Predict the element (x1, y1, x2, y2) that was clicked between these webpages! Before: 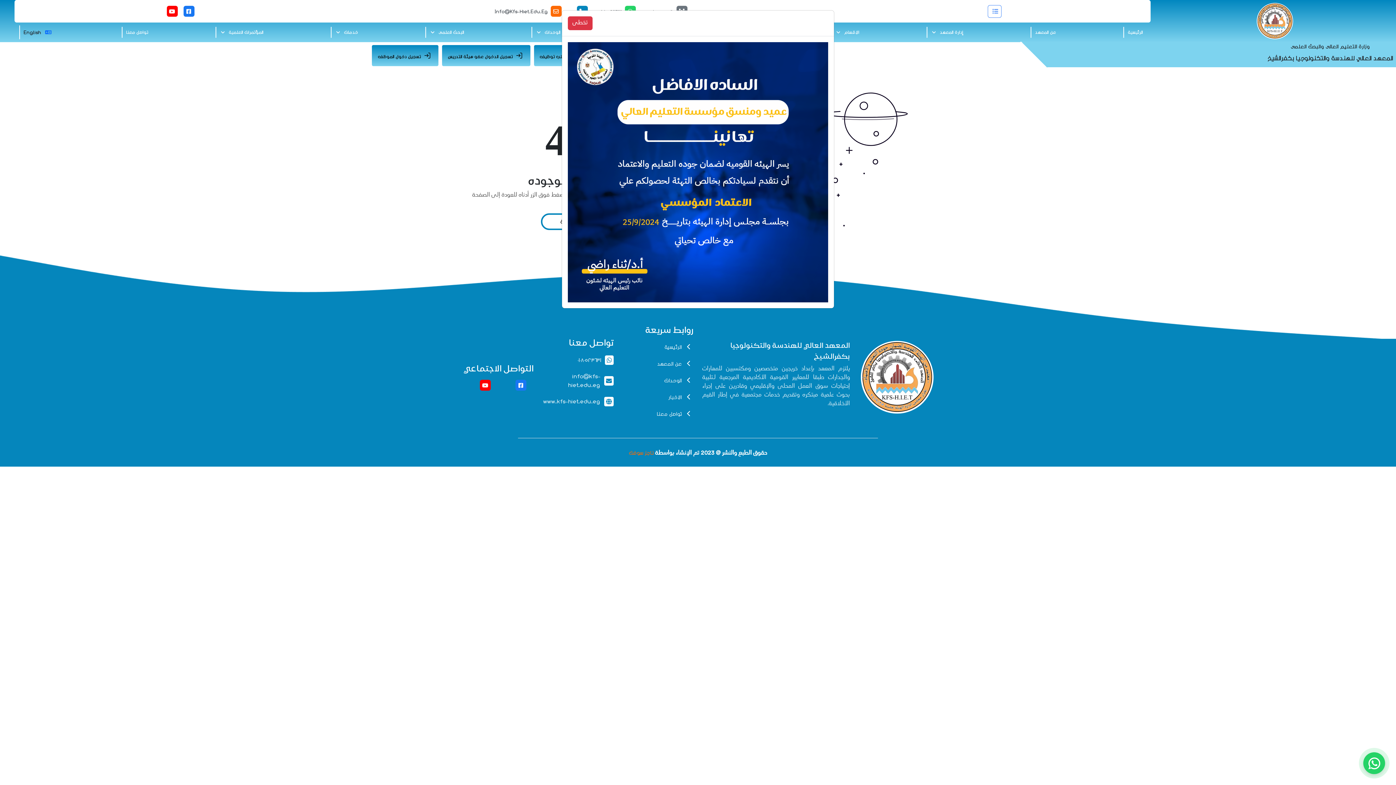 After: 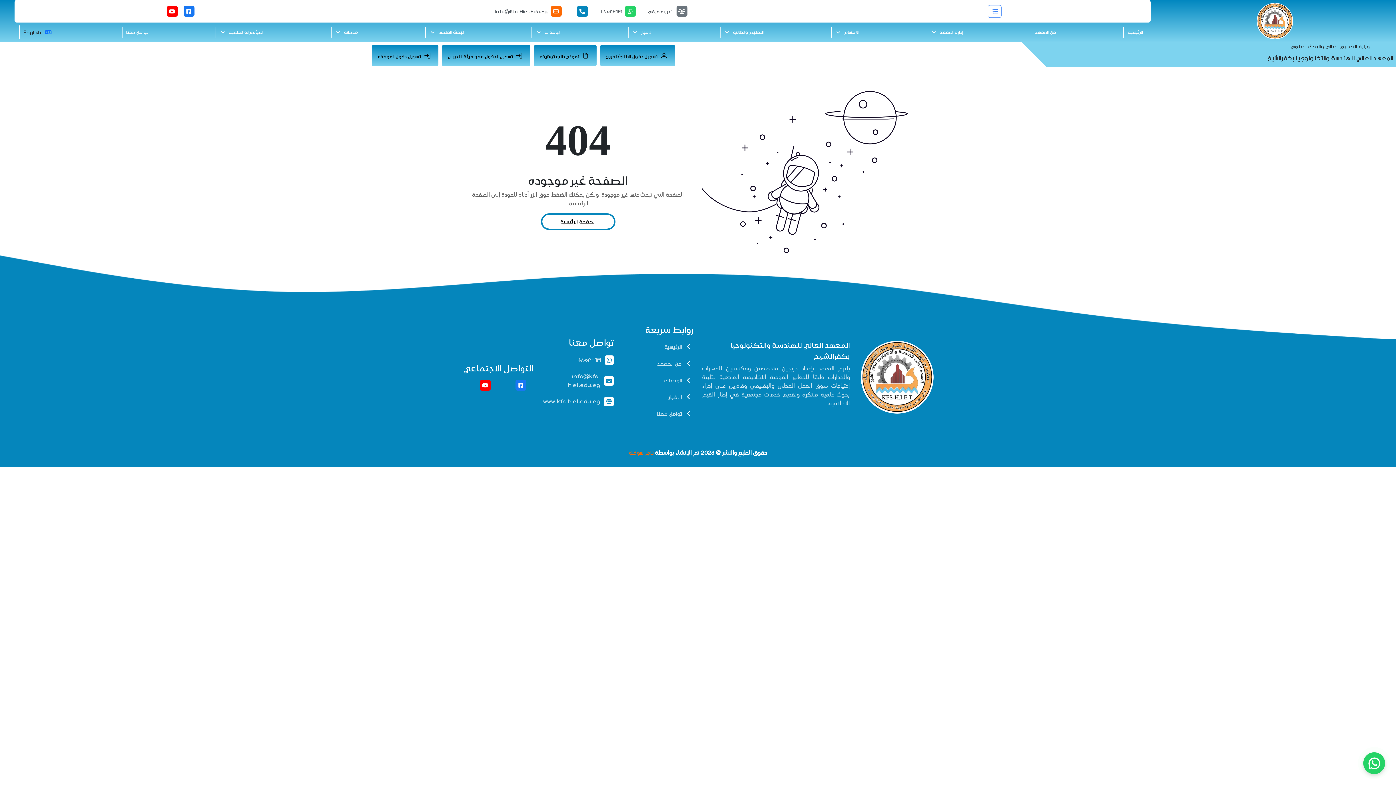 Action: label: تخطى bbox: (568, 16, 592, 30)